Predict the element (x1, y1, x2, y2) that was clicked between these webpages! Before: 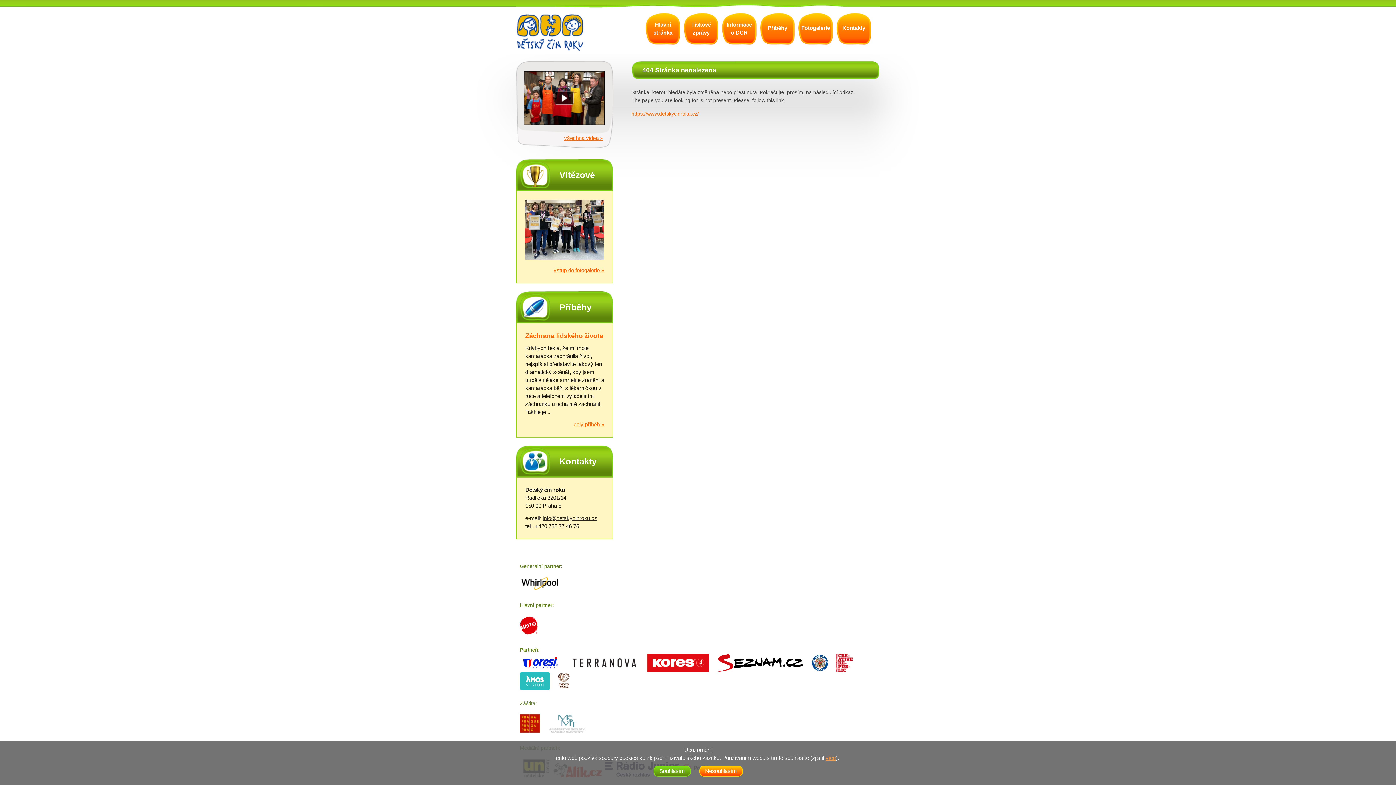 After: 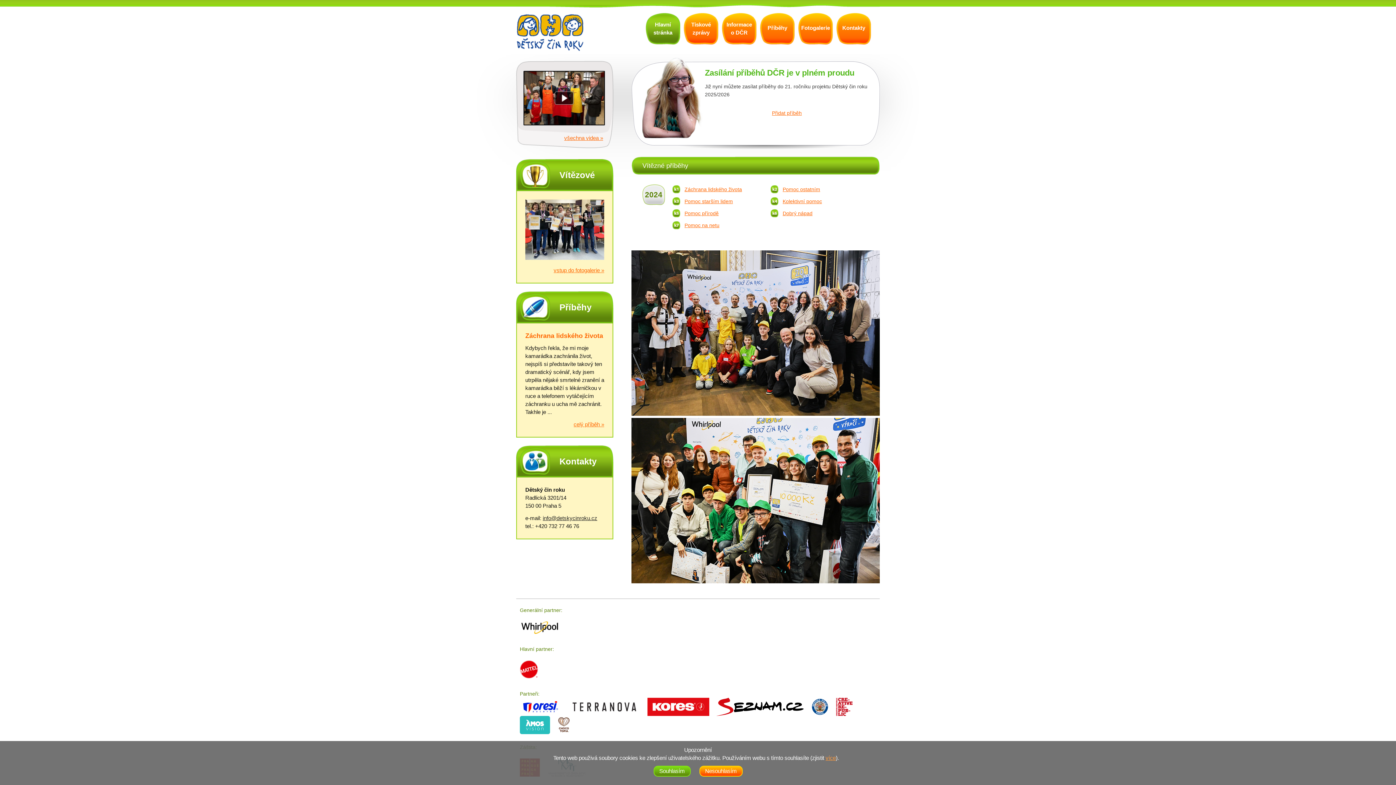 Action: label: https://www.detskycinroku.cz/ bbox: (631, 110, 698, 116)